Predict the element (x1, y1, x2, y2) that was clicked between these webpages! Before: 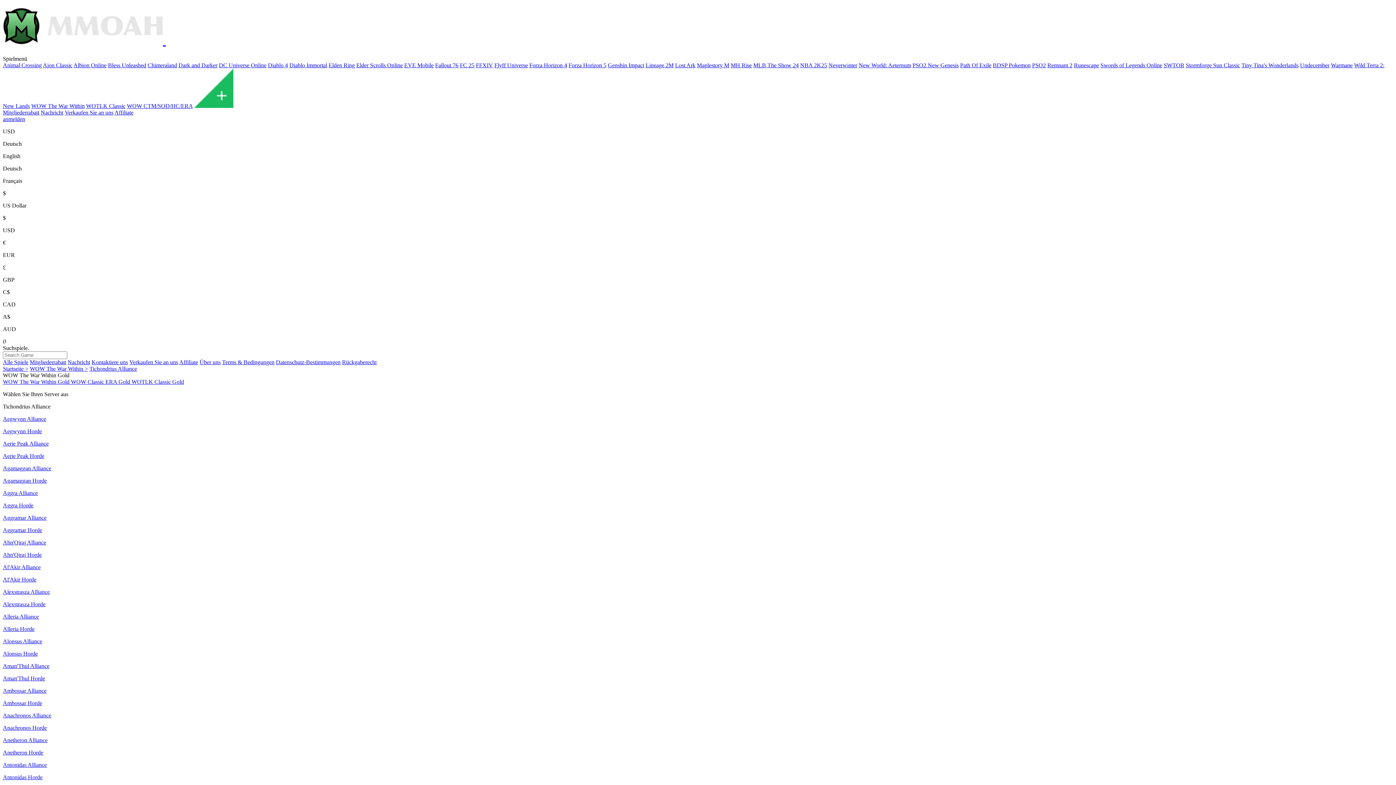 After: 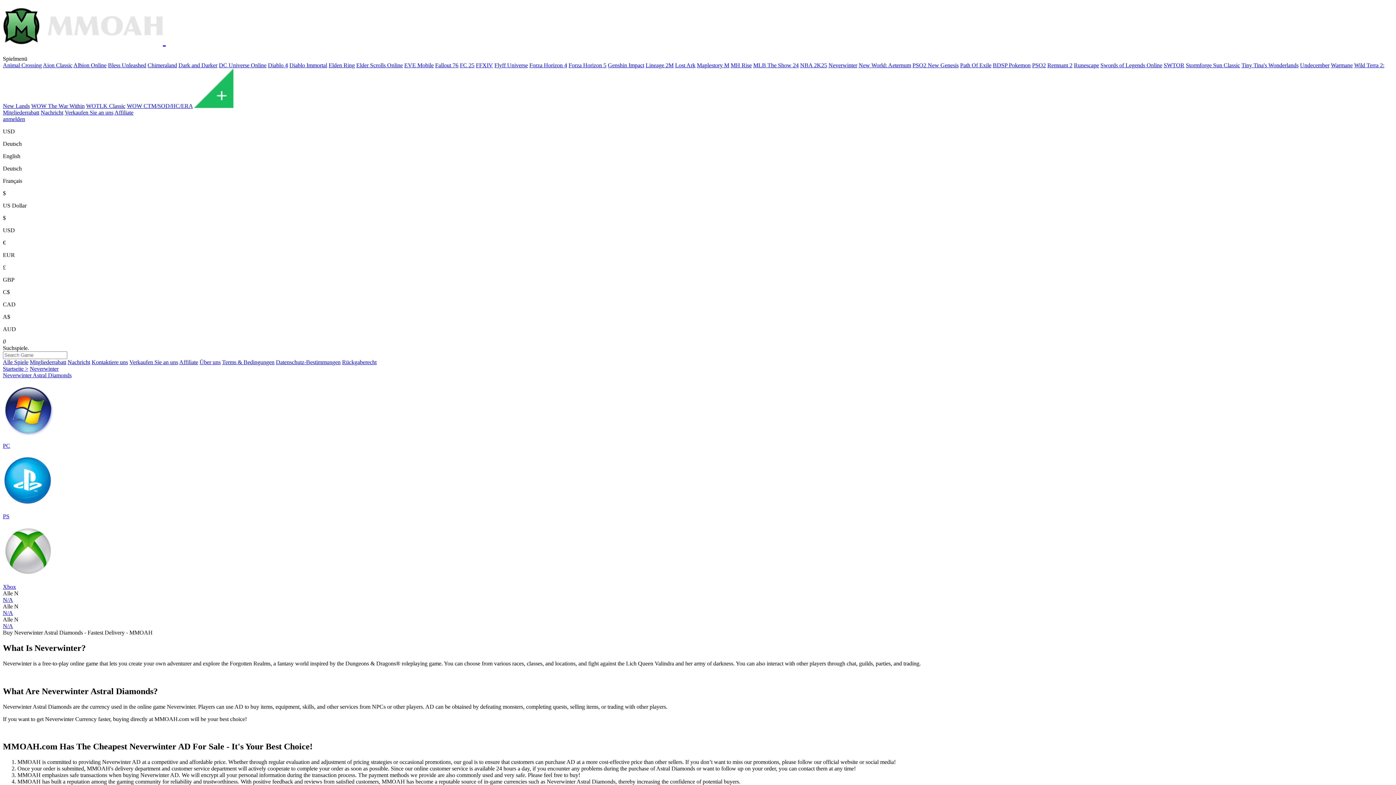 Action: label: Neverwinter bbox: (828, 62, 857, 68)